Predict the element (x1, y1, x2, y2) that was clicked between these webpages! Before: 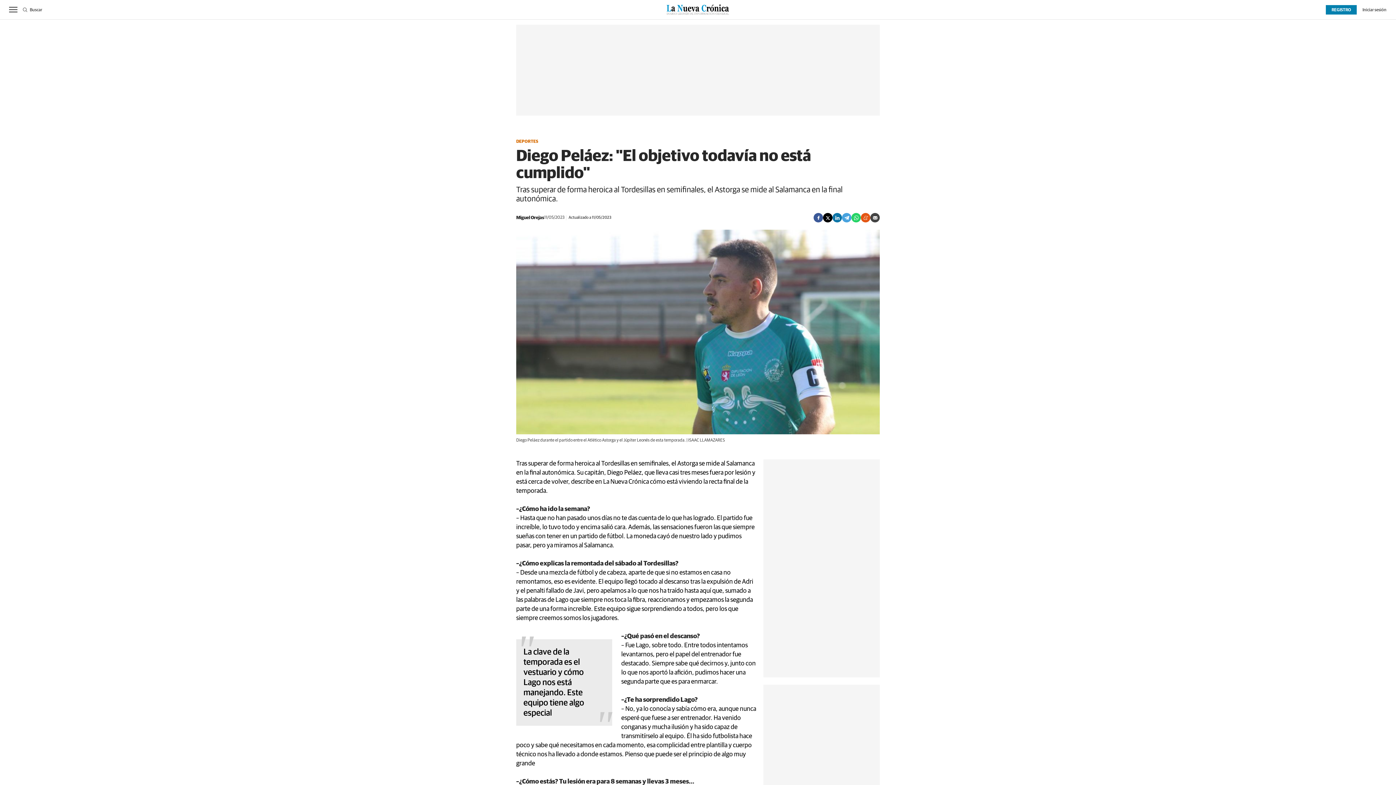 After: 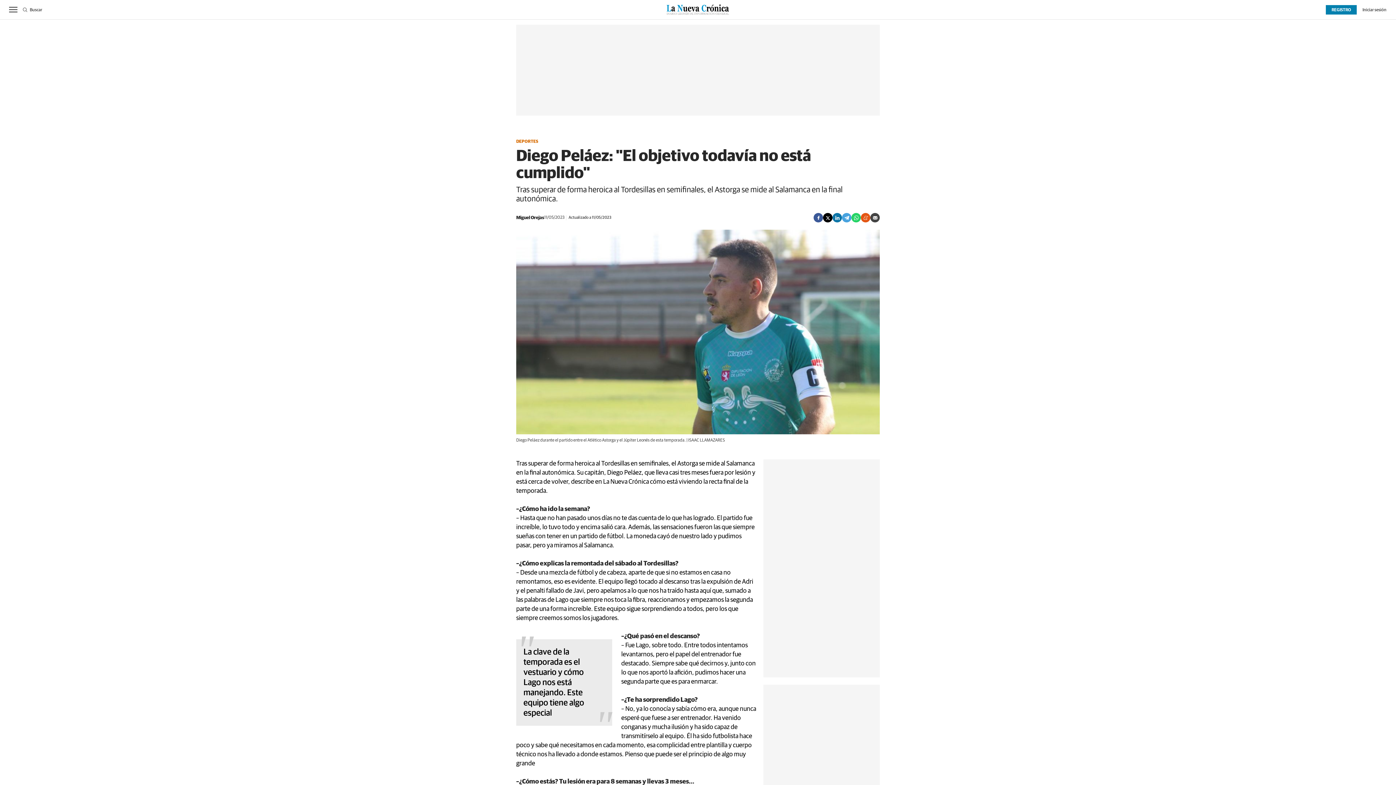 Action: bbox: (813, 213, 823, 222)